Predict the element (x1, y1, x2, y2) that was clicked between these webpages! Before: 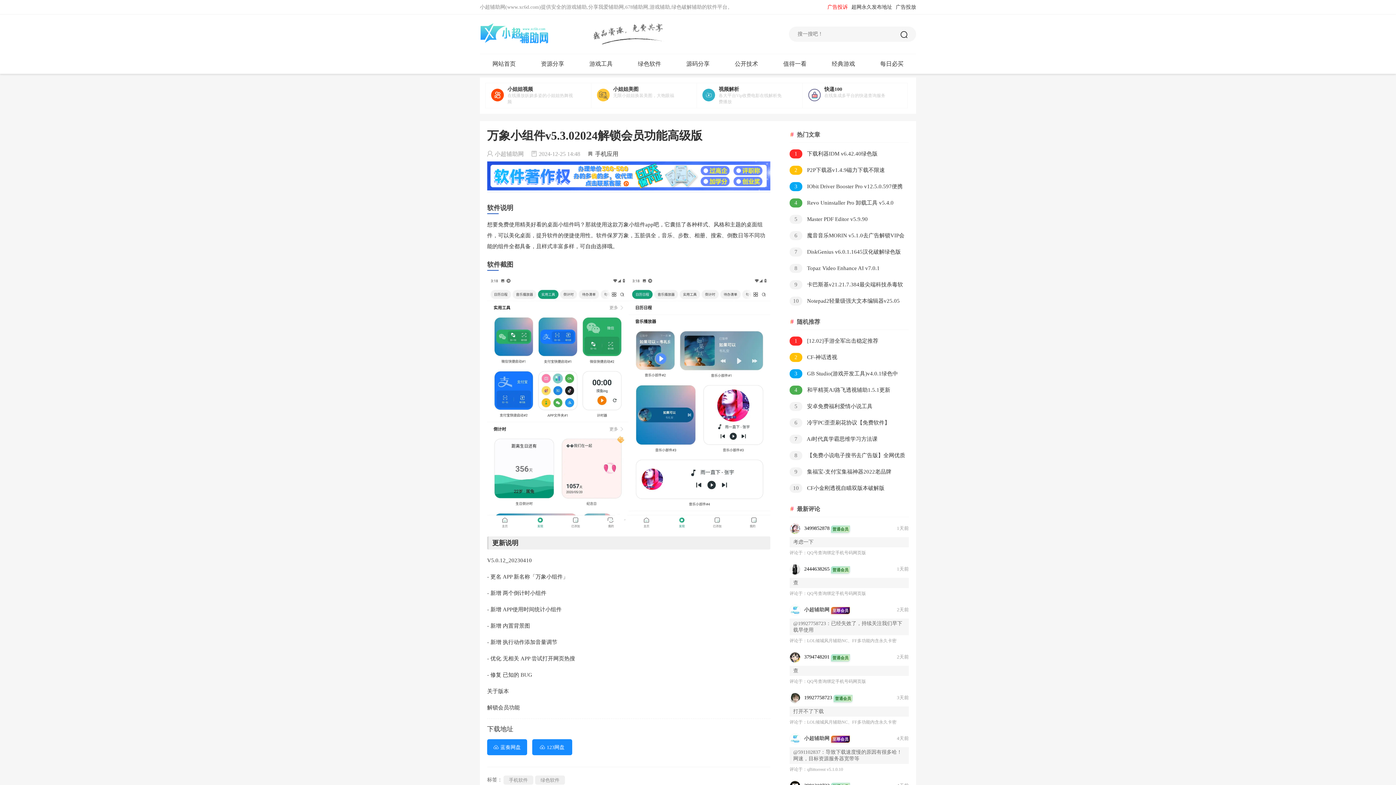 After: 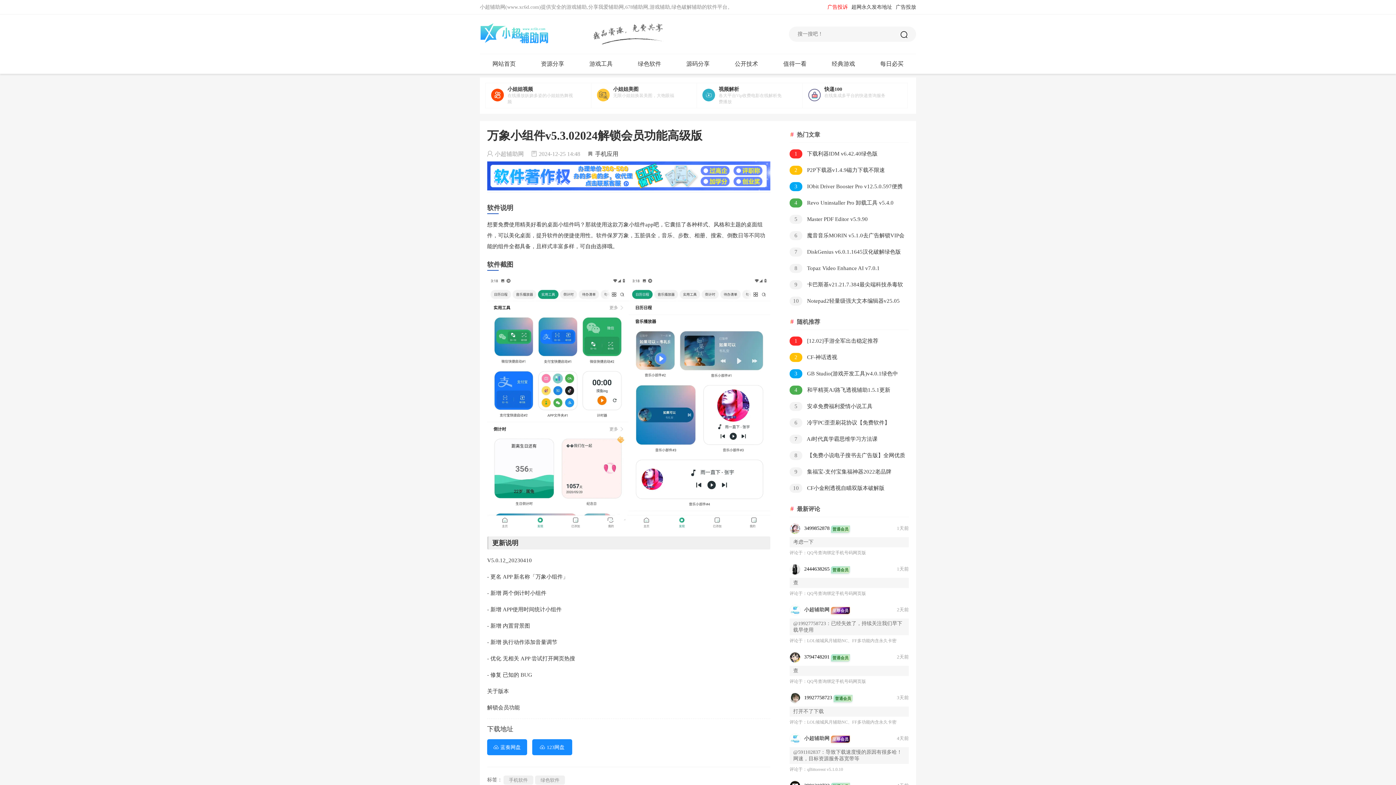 Action: bbox: (789, 717, 807, 728) label: 评论于：